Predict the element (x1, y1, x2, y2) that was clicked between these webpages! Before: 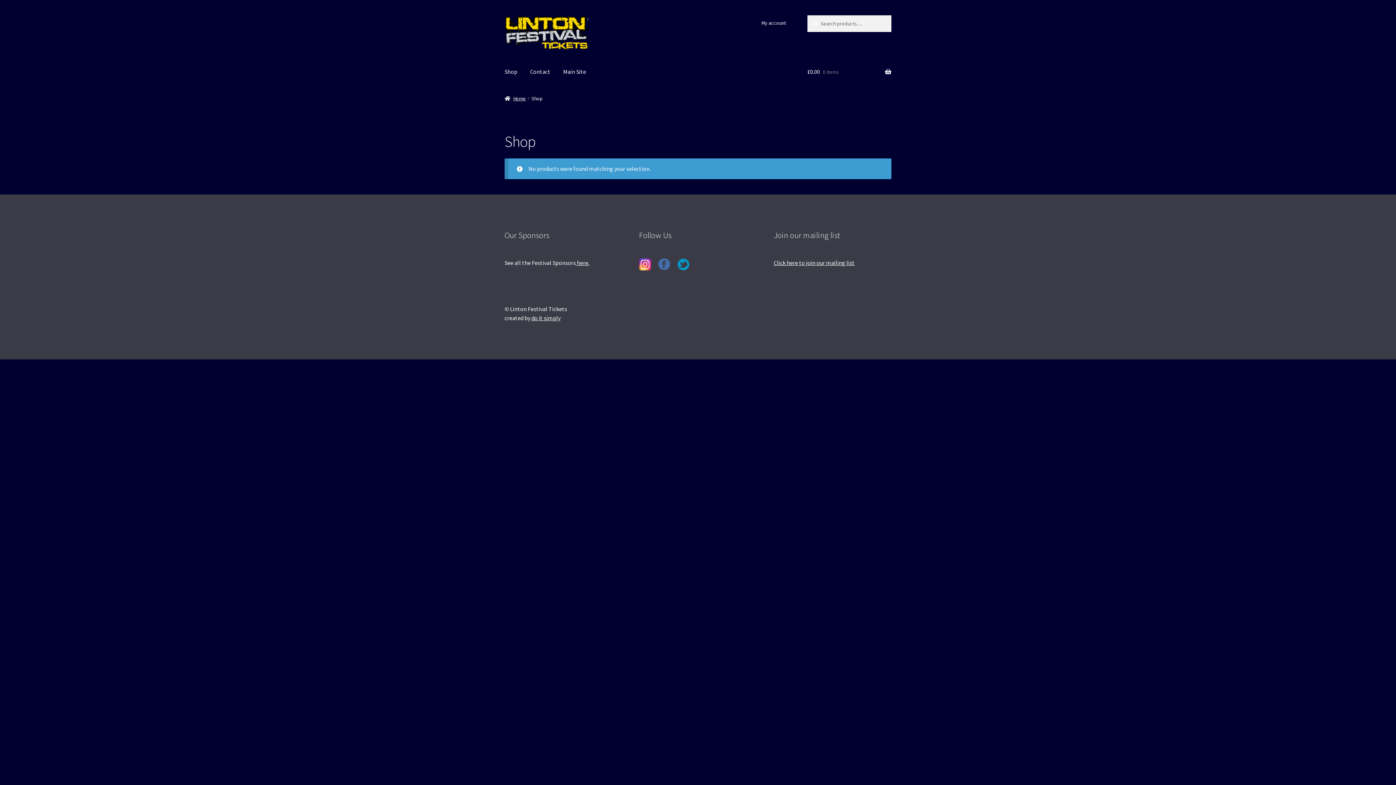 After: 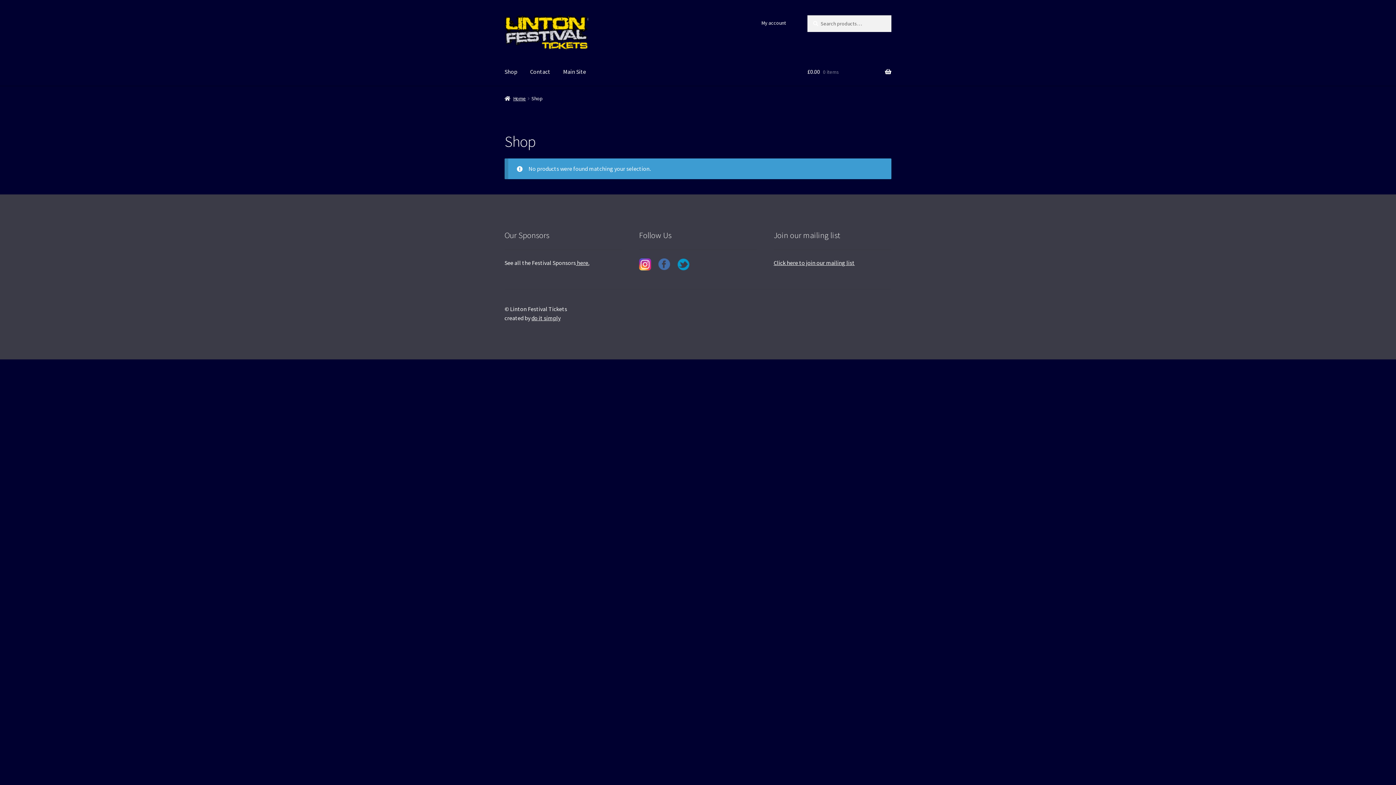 Action: bbox: (498, 57, 523, 85) label: Shop